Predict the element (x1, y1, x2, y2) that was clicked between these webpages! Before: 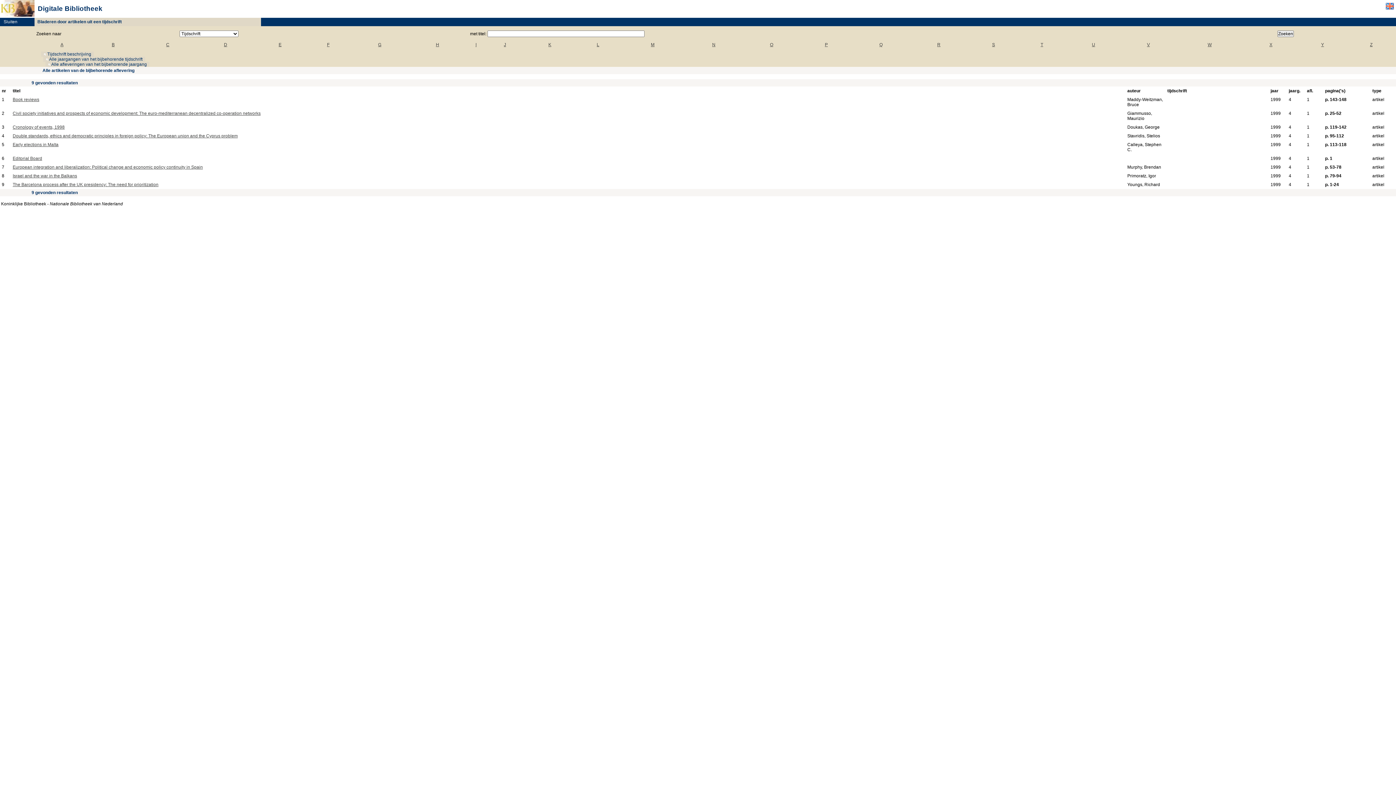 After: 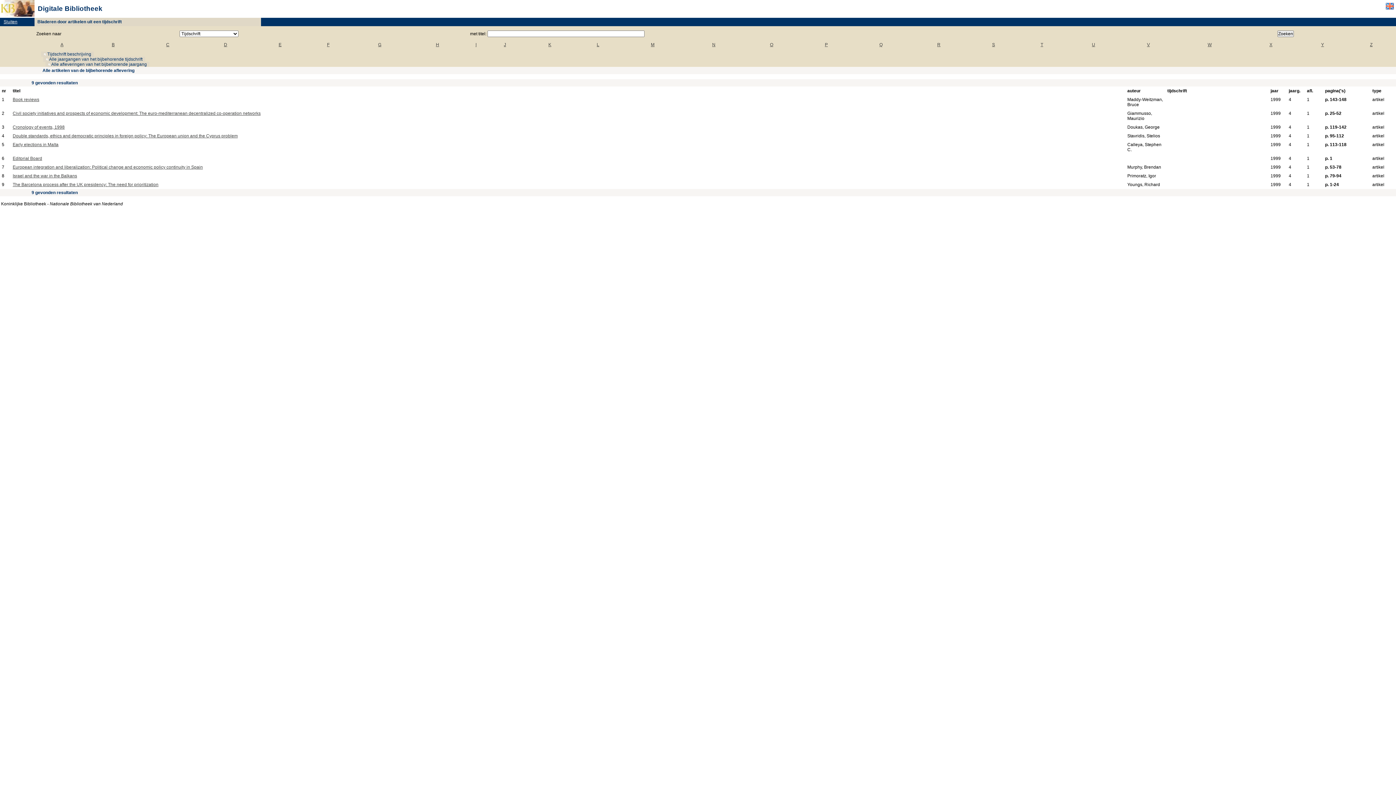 Action: bbox: (0, 19, 17, 24) label: Sluiten